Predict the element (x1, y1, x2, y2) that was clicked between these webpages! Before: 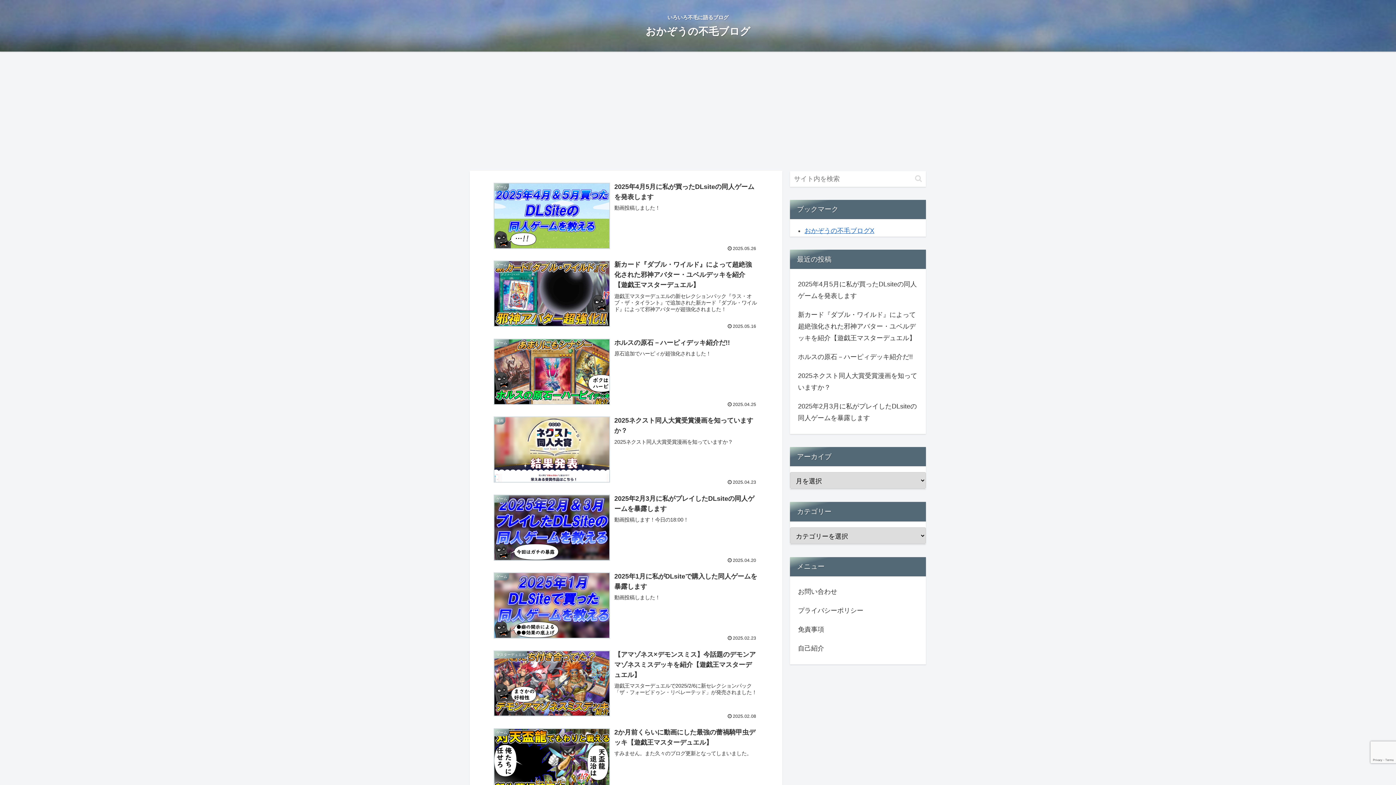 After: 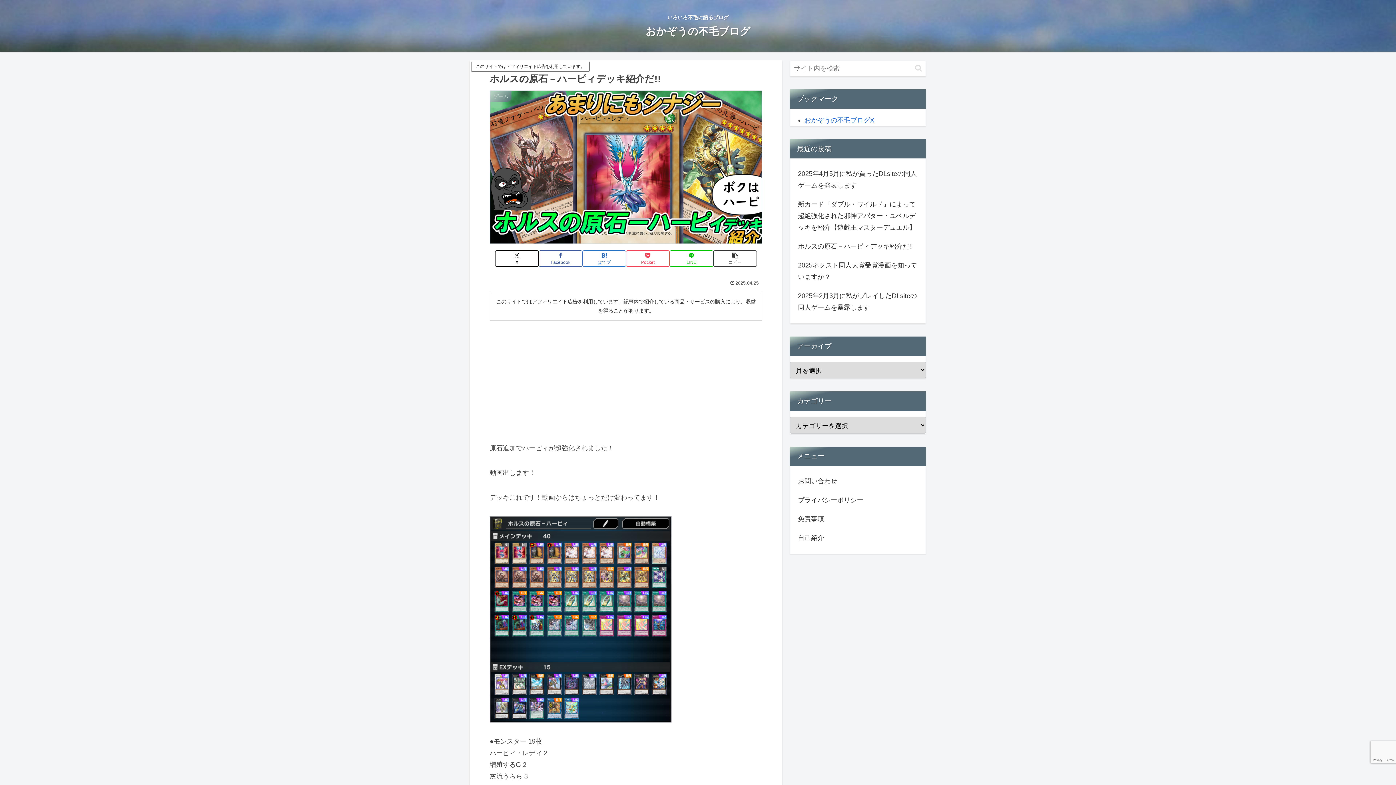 Action: label: ホルスの原石－ハーピィデッキ紹介だ!! bbox: (796, 347, 919, 366)